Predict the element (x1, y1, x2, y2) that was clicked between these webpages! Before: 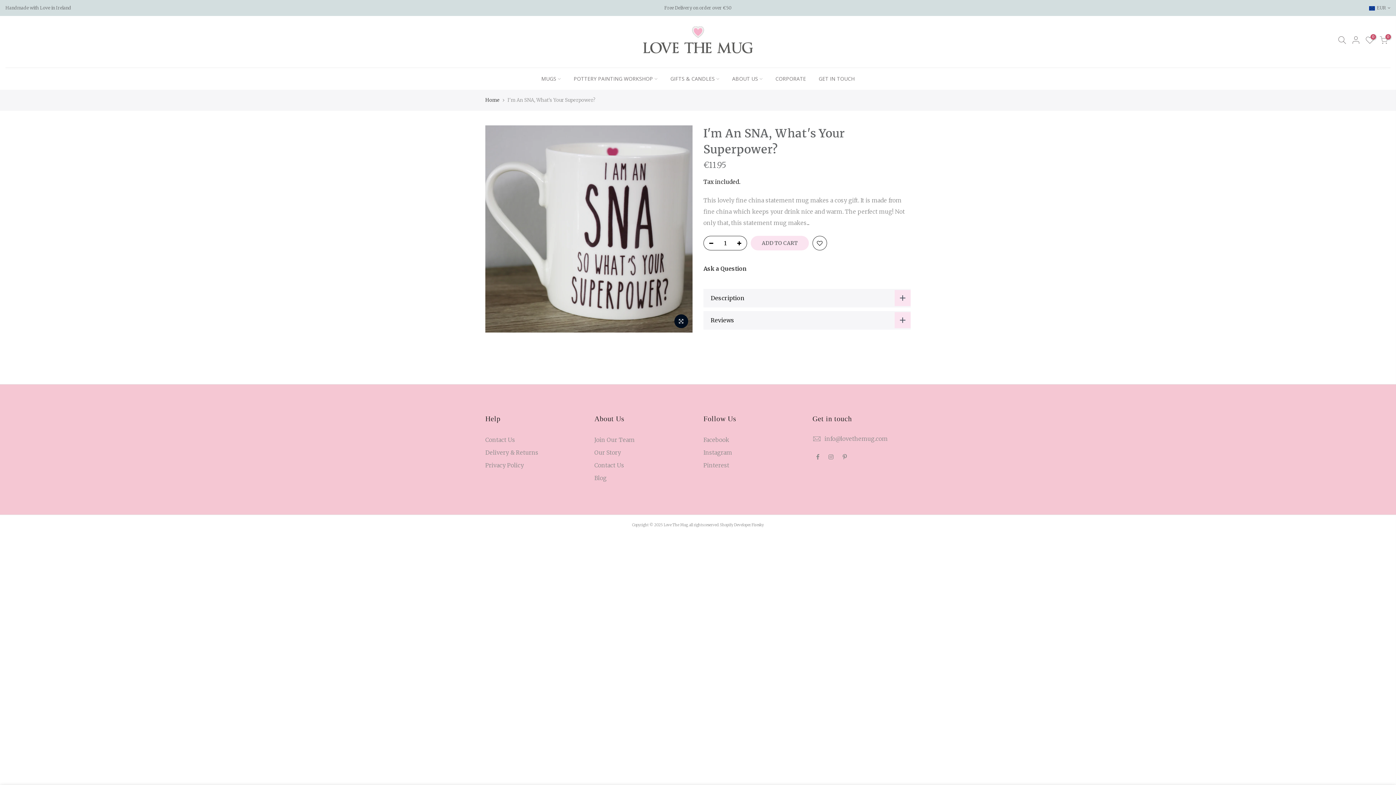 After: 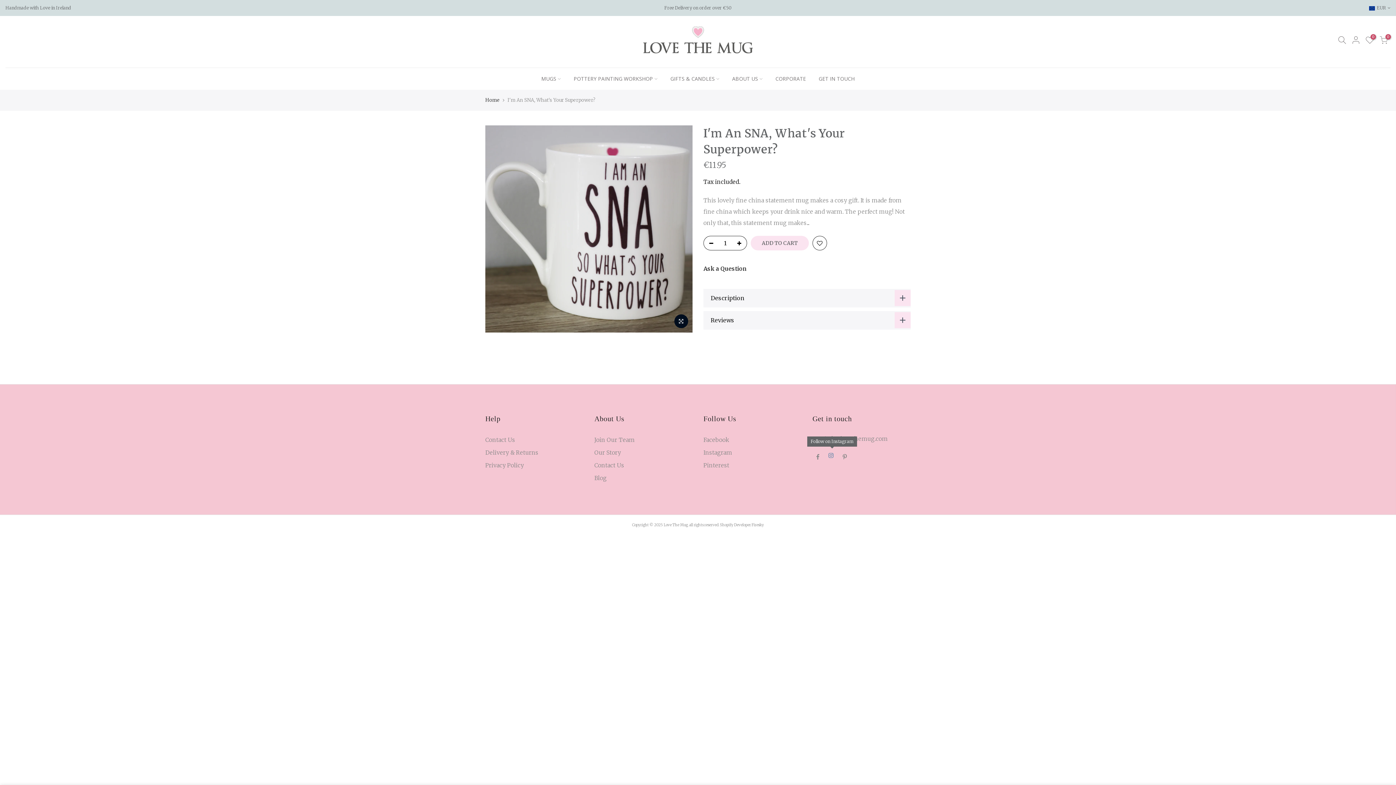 Action: bbox: (828, 451, 835, 462)